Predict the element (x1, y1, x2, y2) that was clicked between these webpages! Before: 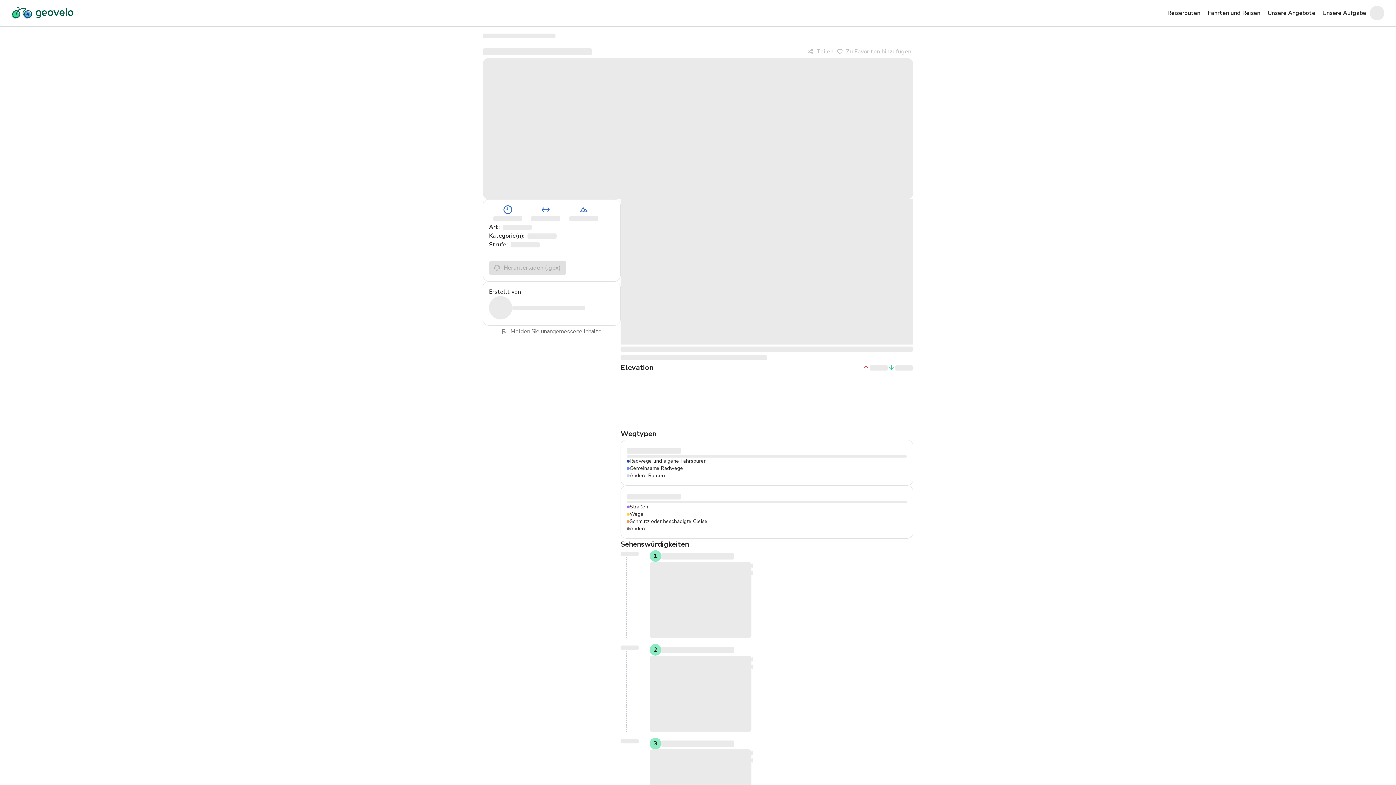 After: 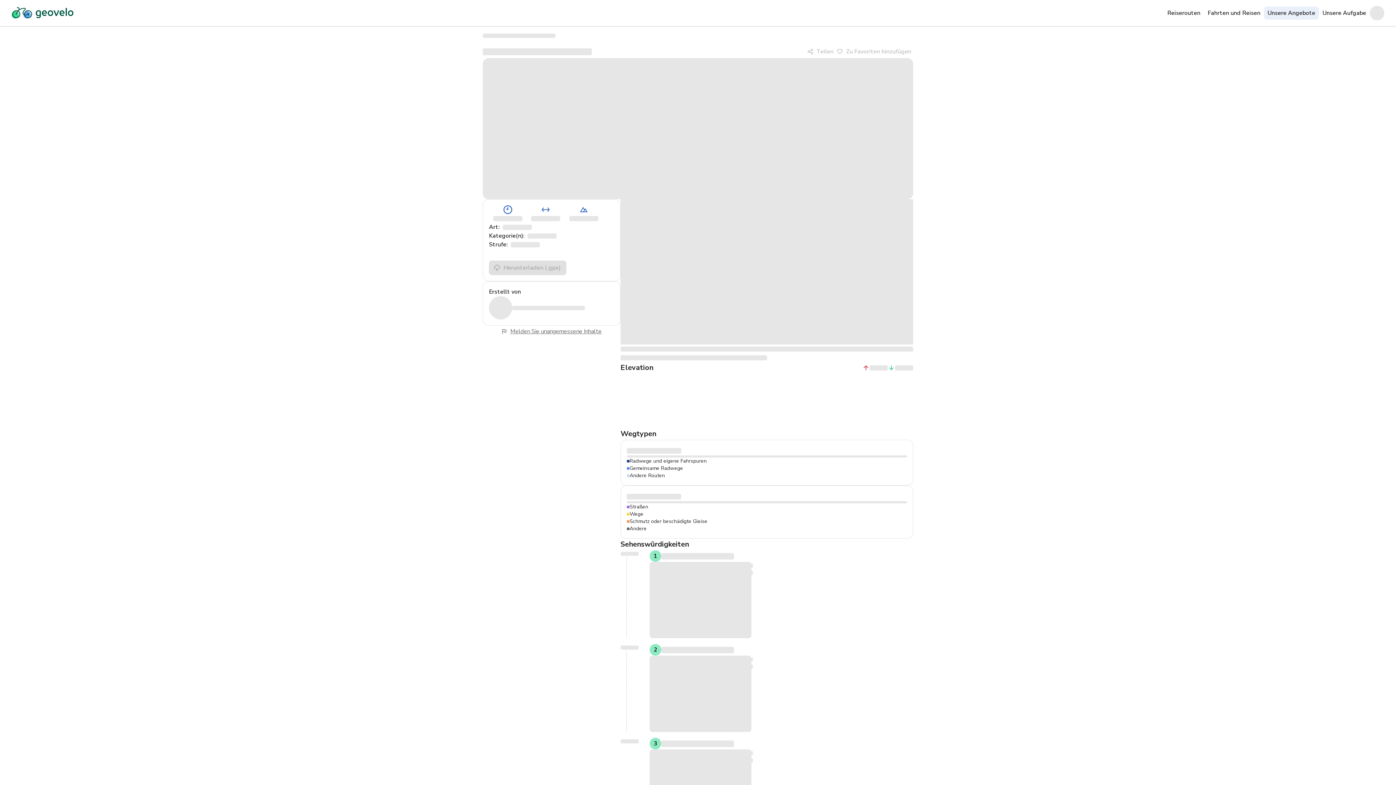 Action: label: Unsere Angebote bbox: (1264, 6, 1319, 19)